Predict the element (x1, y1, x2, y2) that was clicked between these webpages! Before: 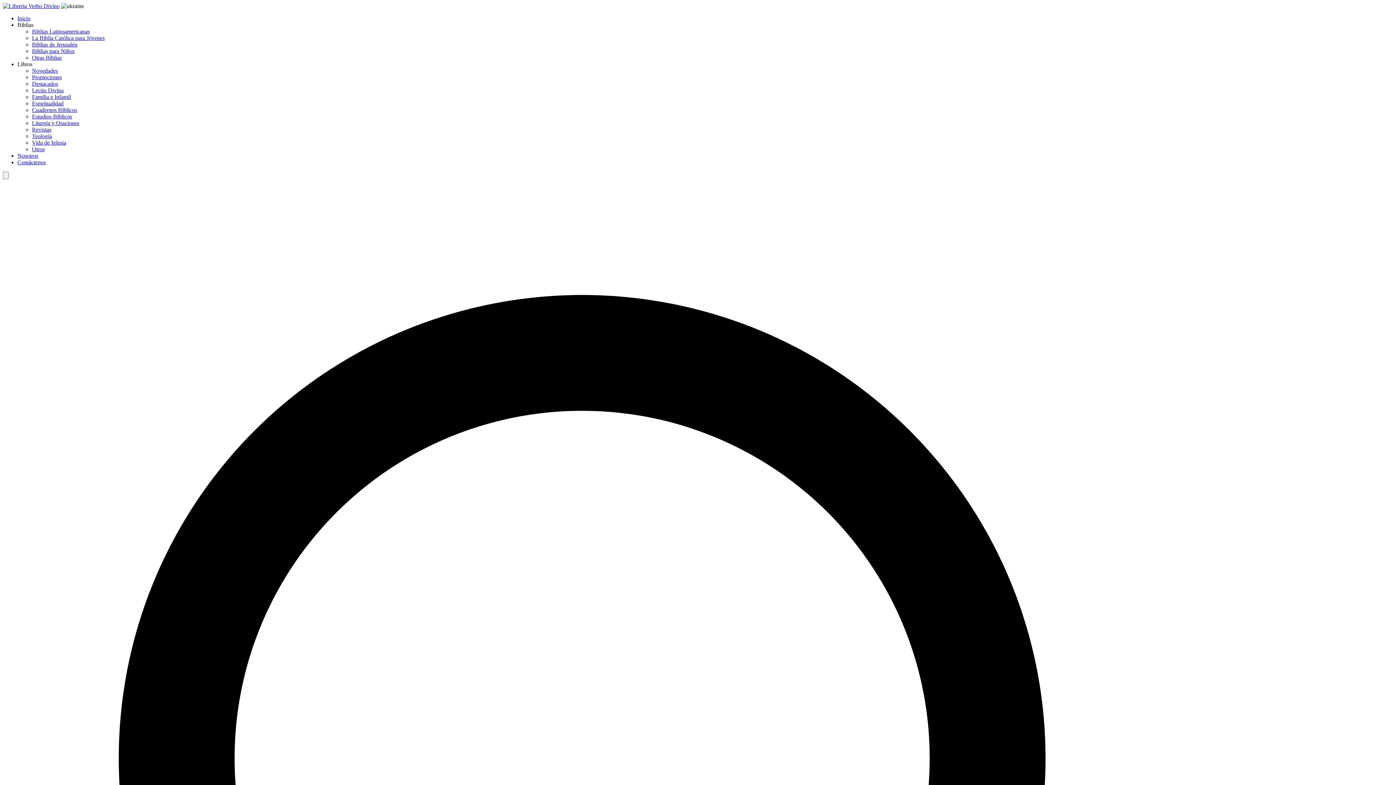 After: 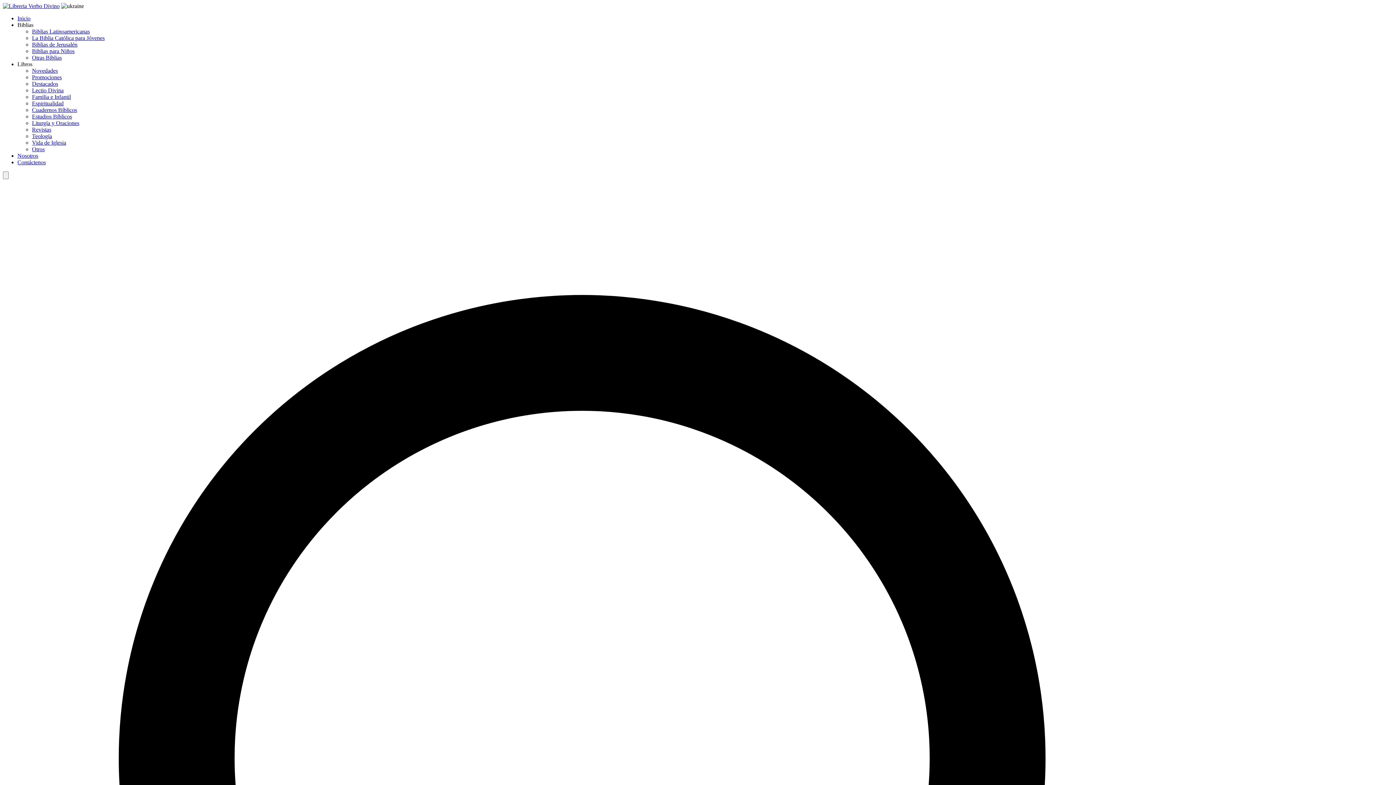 Action: bbox: (32, 28, 89, 34) label: Biblias Latinoamericanas